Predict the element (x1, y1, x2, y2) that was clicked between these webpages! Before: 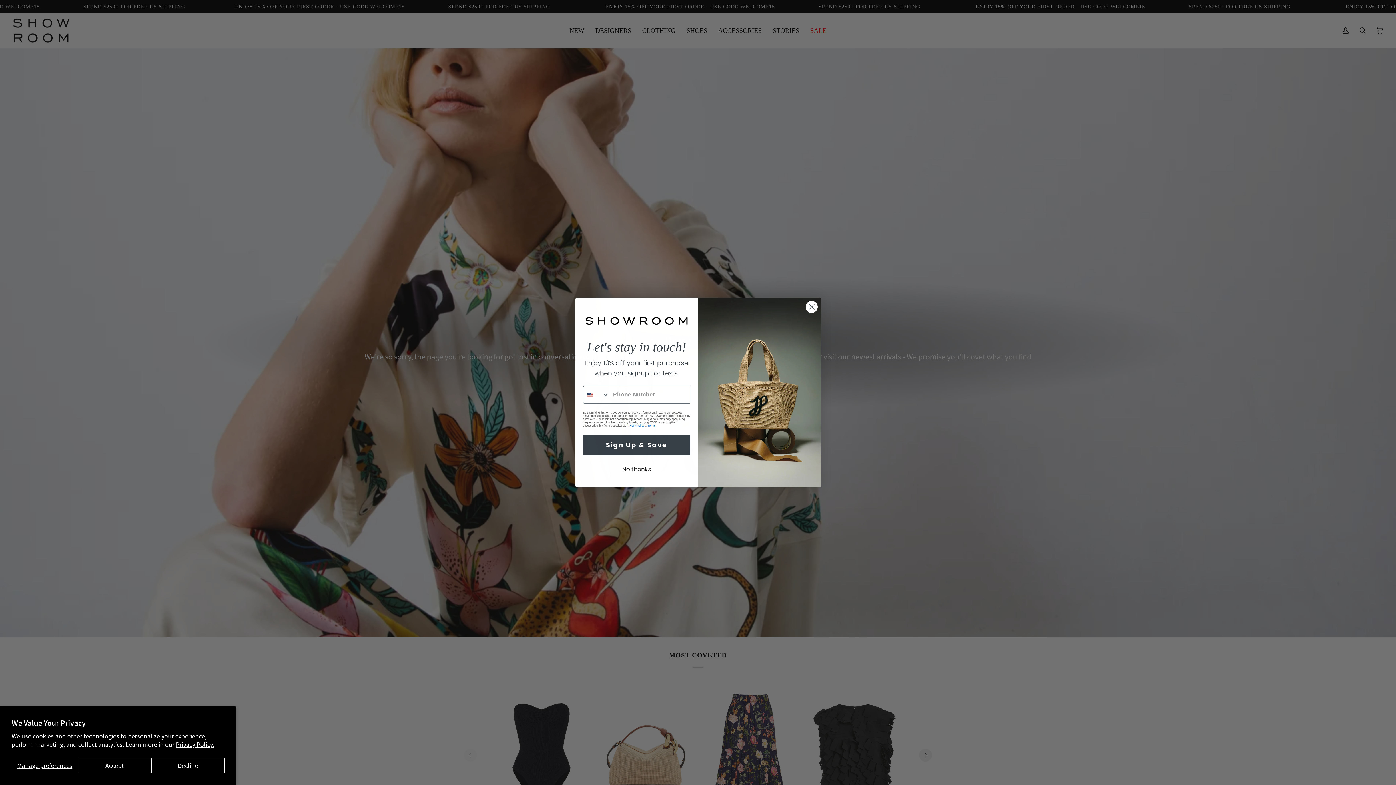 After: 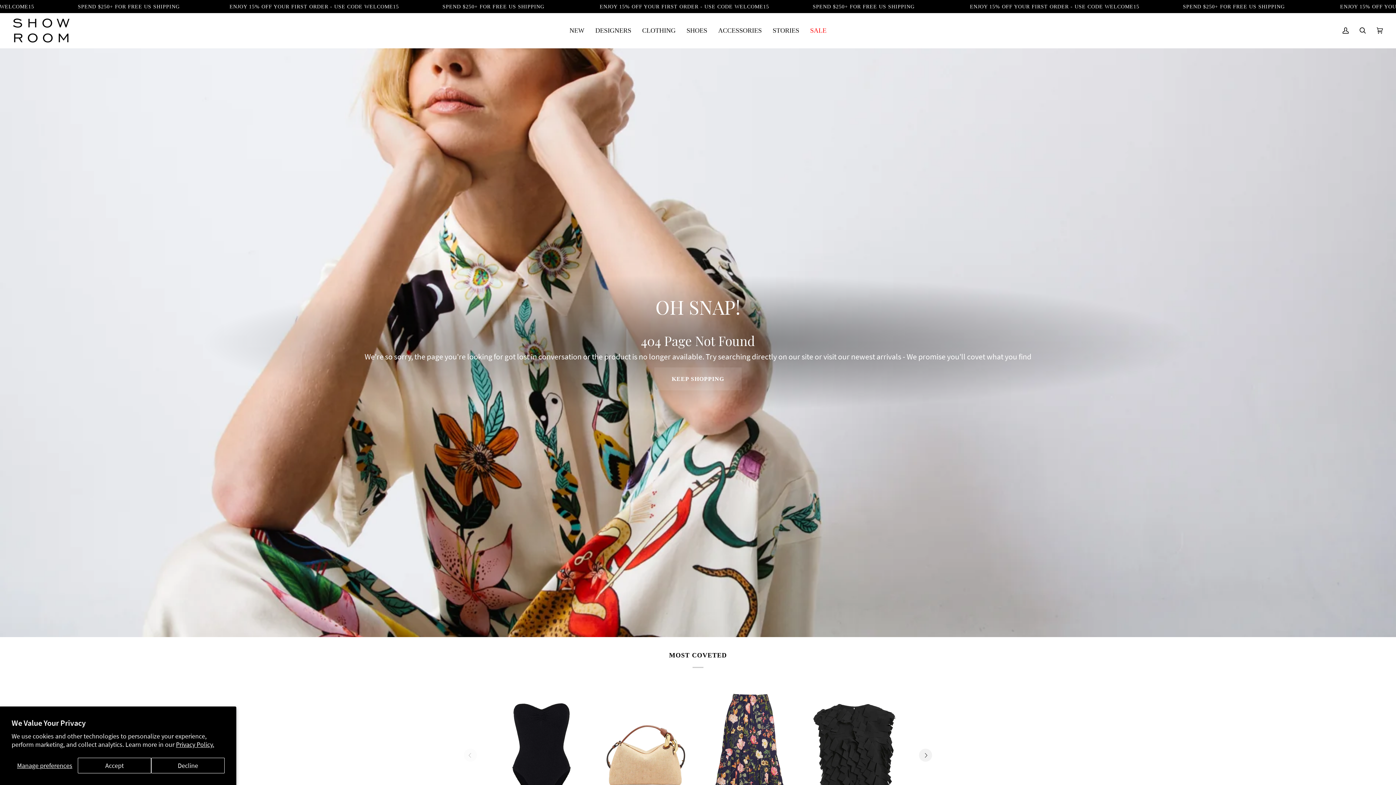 Action: label: No thanks bbox: (583, 463, 690, 476)